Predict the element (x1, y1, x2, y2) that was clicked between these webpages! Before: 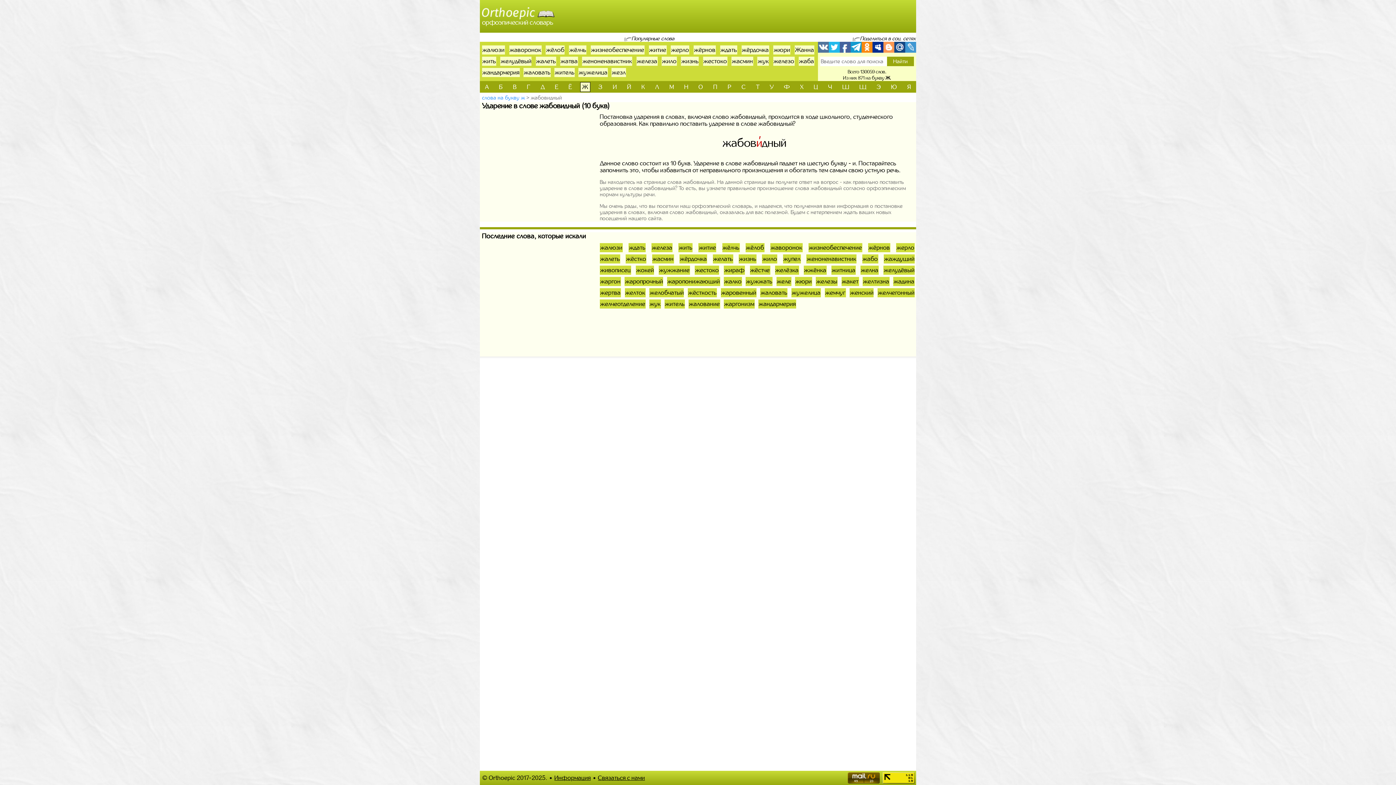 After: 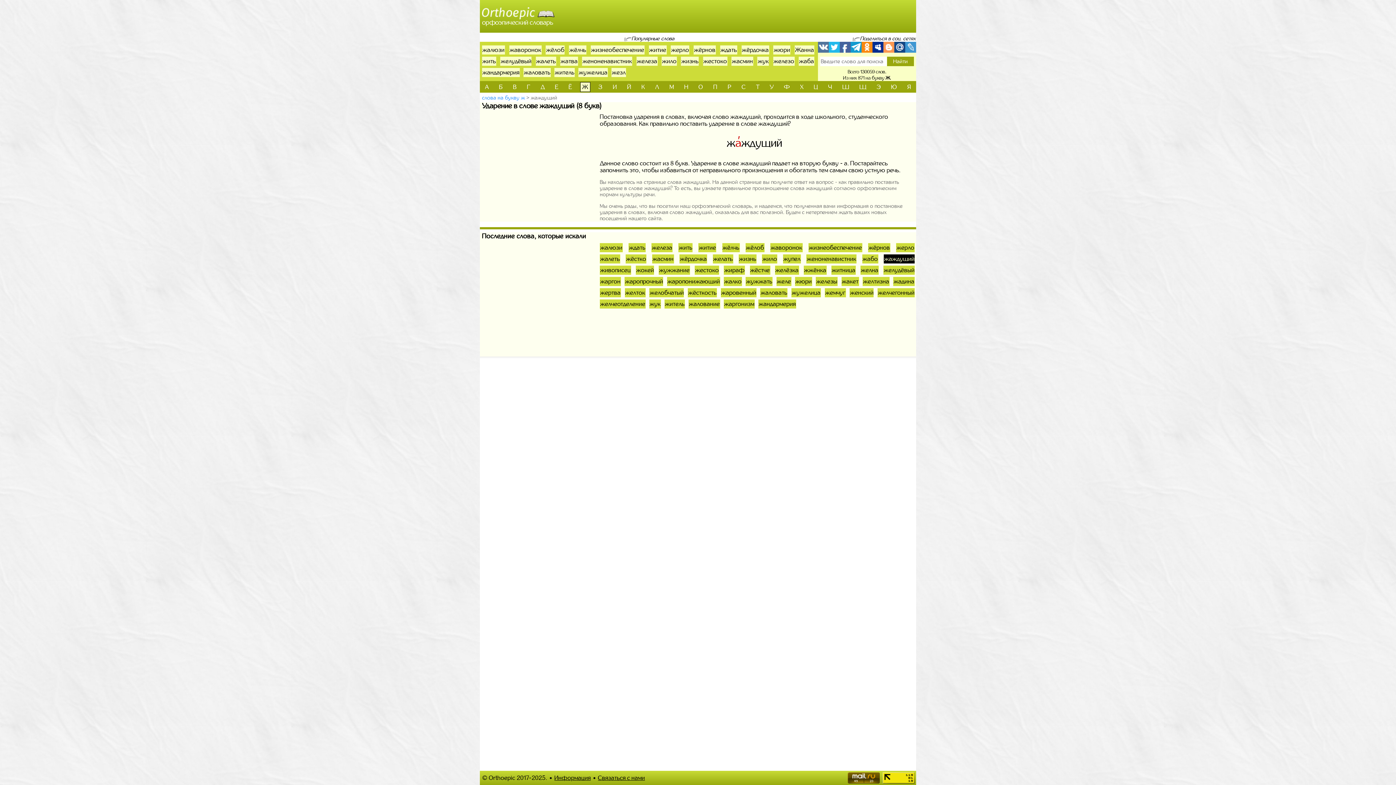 Action: label: жаждущий bbox: (884, 254, 914, 263)